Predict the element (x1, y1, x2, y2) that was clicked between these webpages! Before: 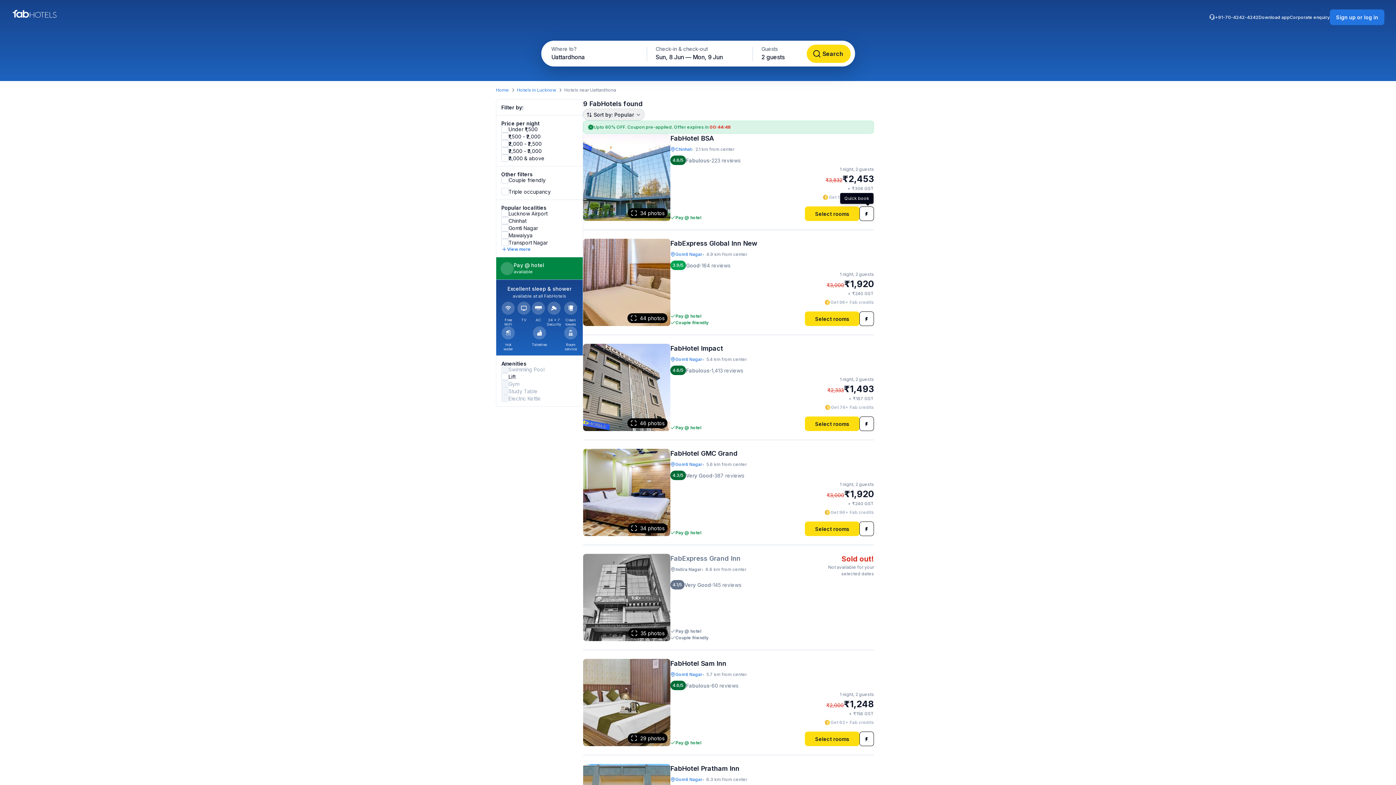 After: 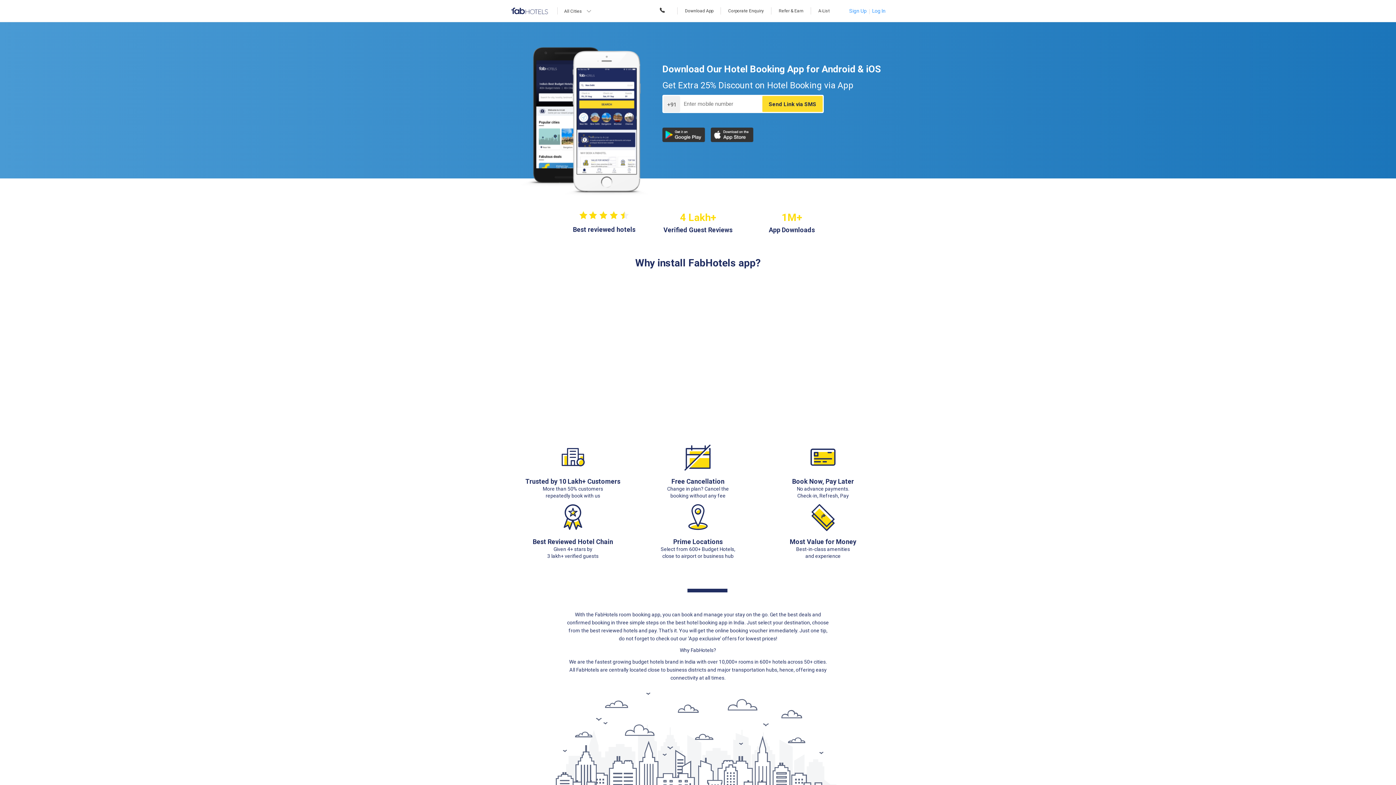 Action: bbox: (1258, 14, 1290, 20) label: Download app